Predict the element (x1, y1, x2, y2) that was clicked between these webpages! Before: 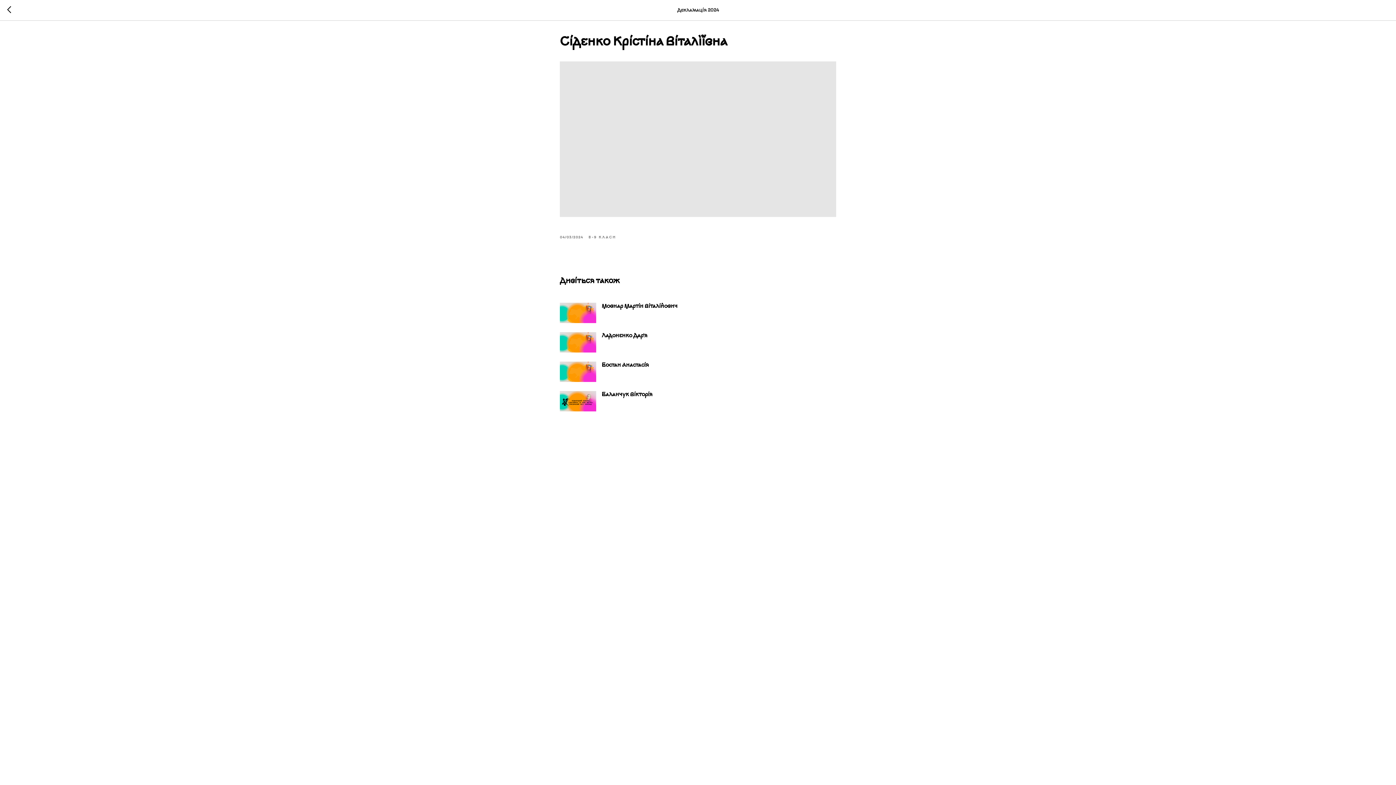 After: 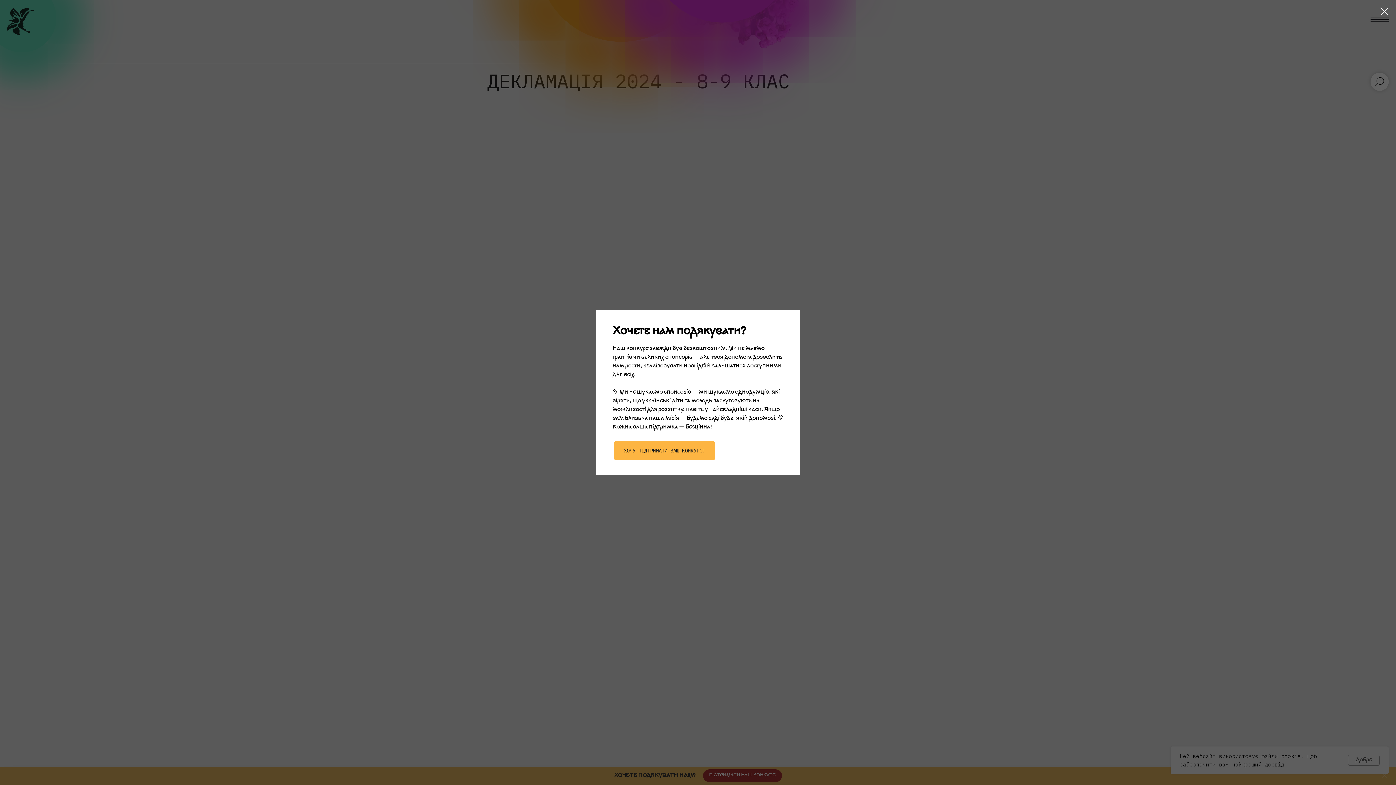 Action: label: 8-9 КЛАСИ bbox: (588, 233, 616, 240)